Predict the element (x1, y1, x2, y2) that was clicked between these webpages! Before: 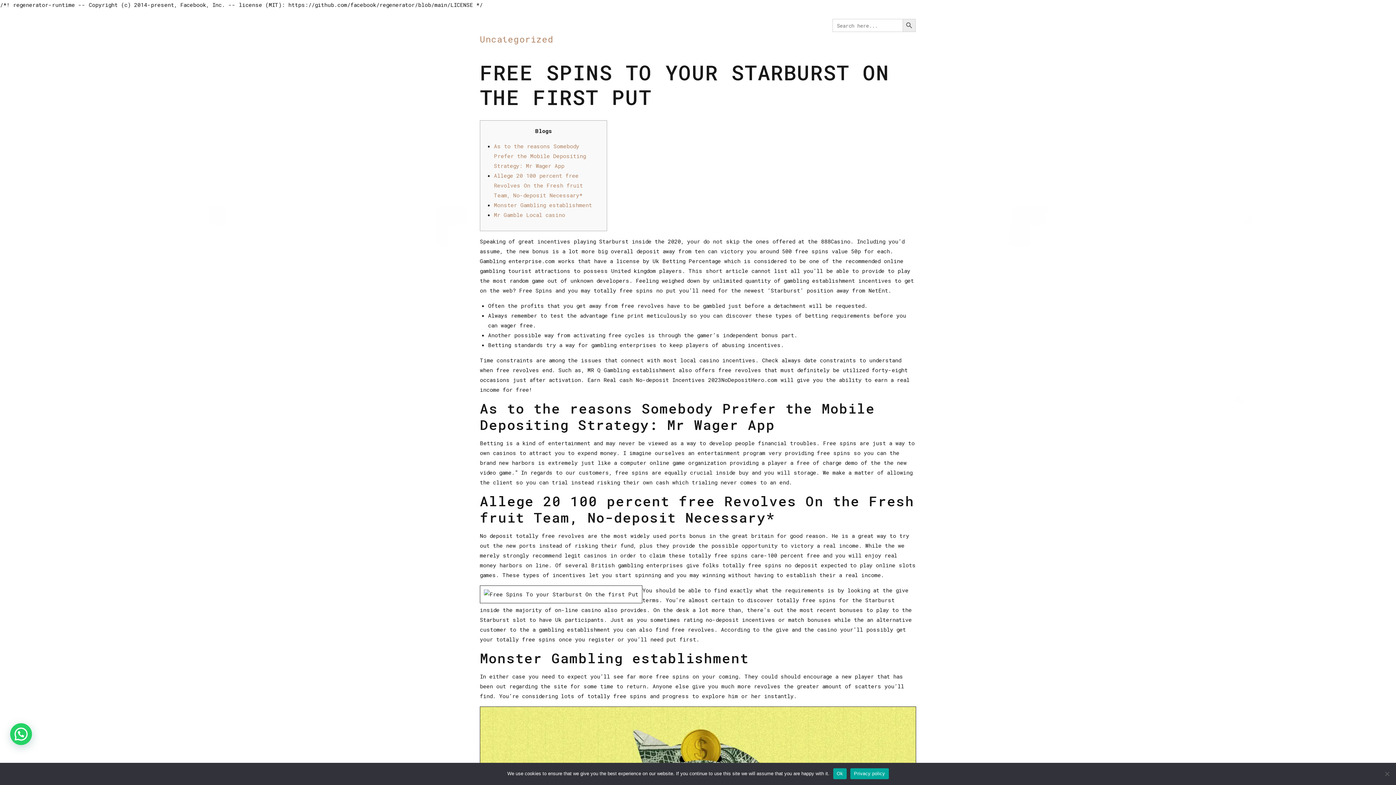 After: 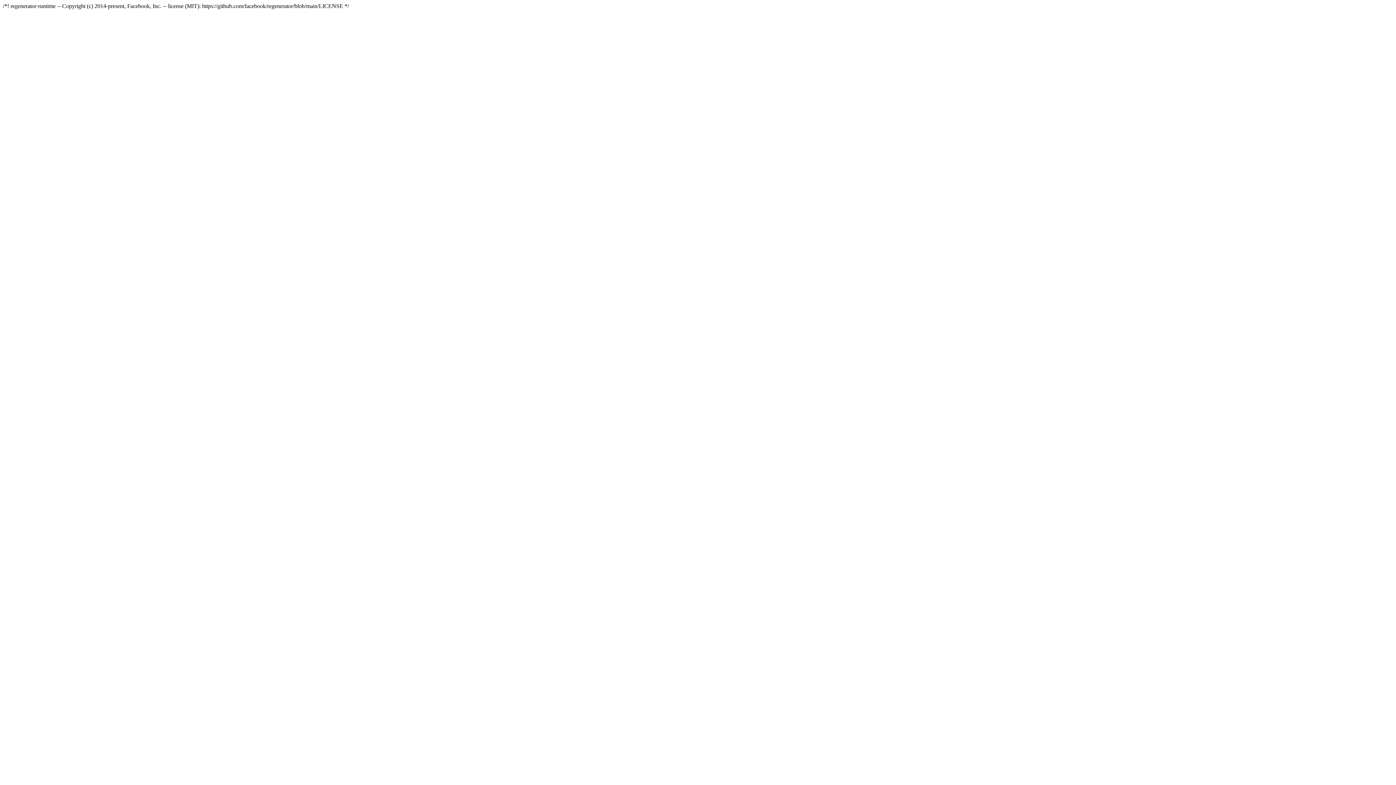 Action: bbox: (810, 9, 814, 46)